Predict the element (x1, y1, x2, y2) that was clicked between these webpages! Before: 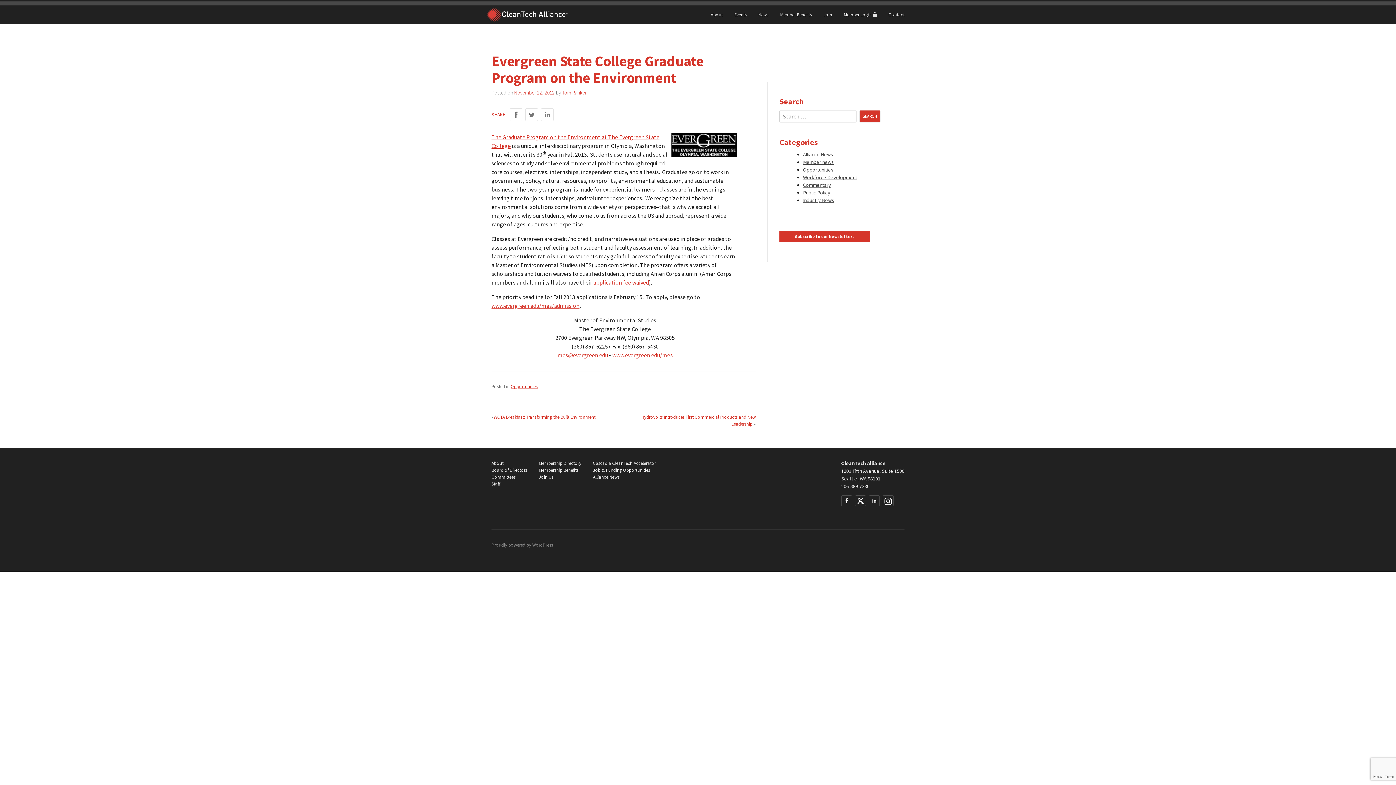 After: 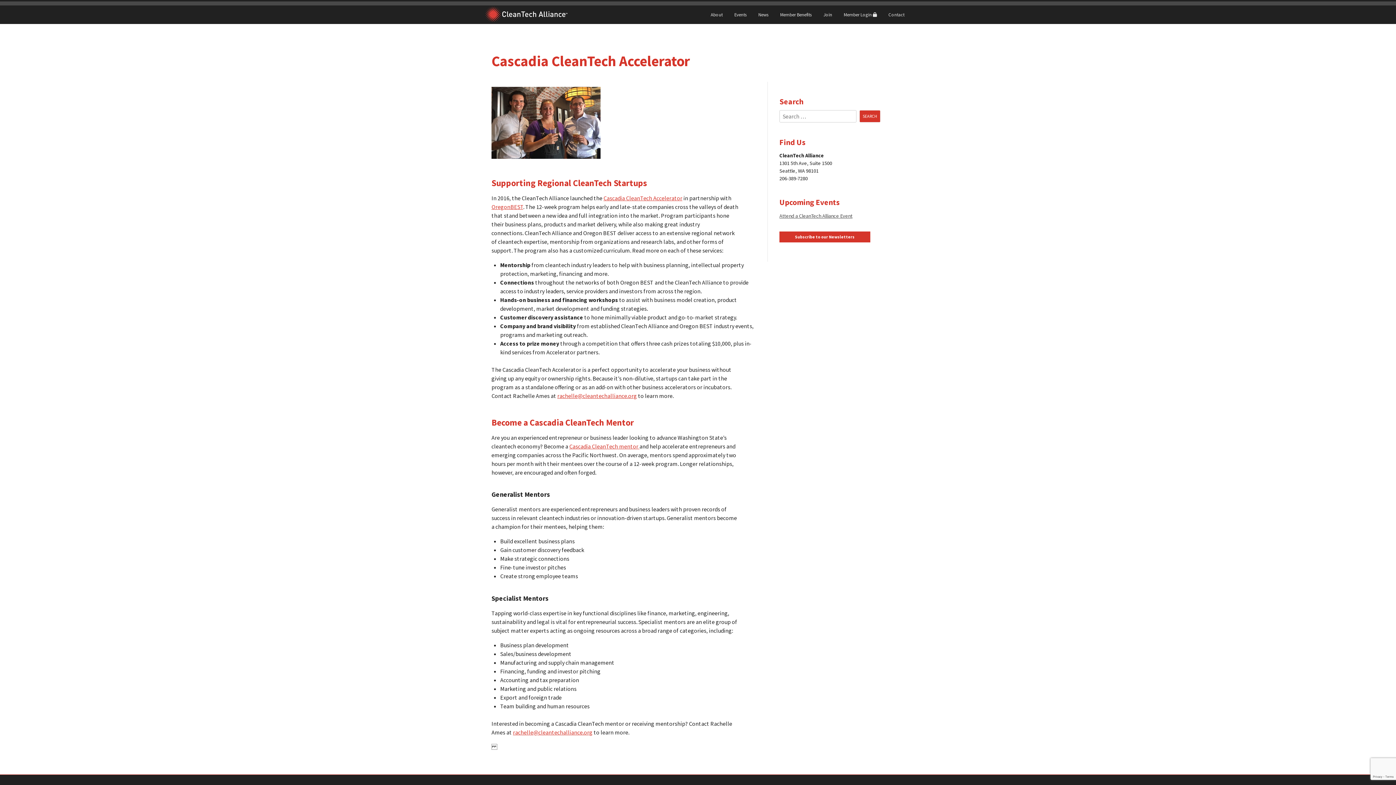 Action: label: Cascadia CleanTech Accelerator bbox: (593, 460, 656, 466)